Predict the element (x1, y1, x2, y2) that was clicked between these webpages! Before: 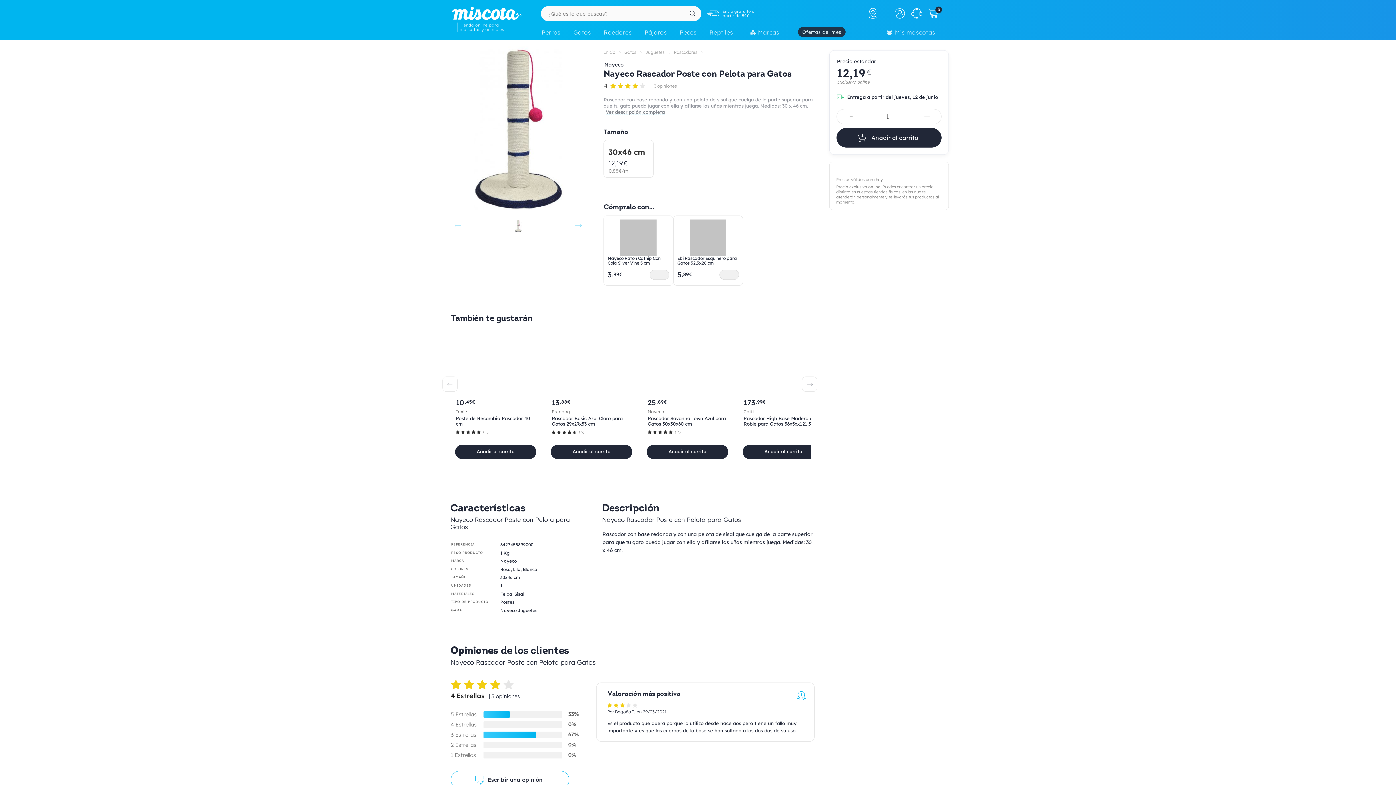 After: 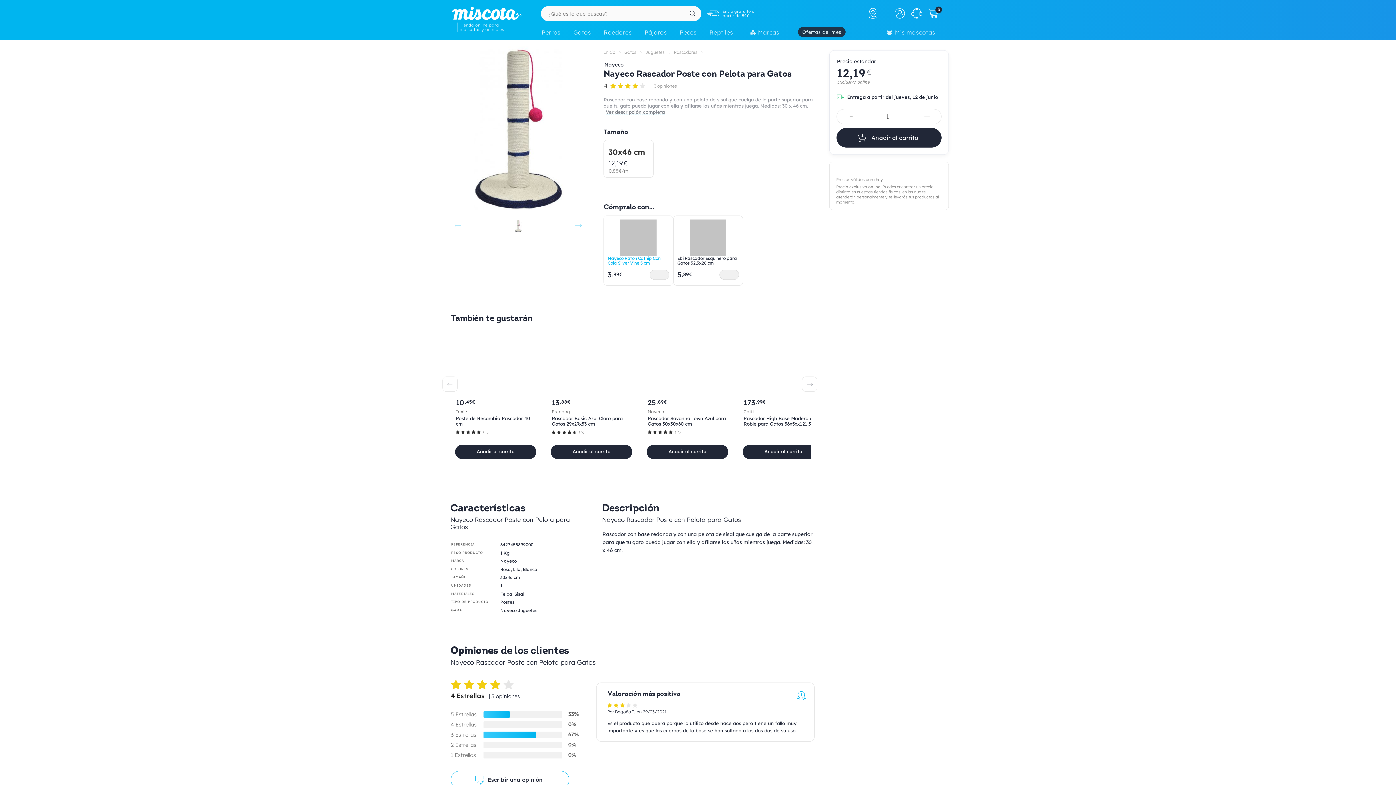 Action: label: Nayeco Raton Catnip Con Cola Silver Vine 5 cm bbox: (607, 219, 669, 269)